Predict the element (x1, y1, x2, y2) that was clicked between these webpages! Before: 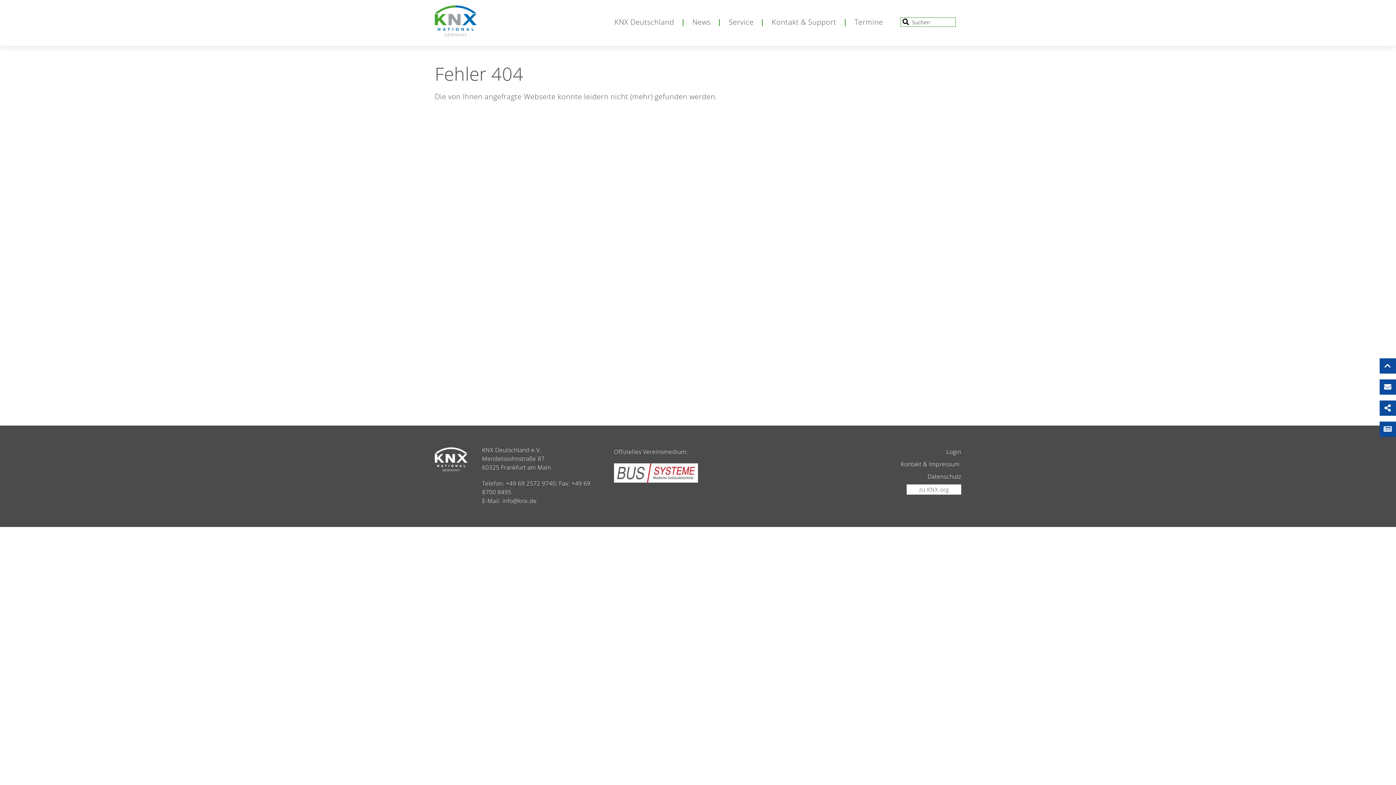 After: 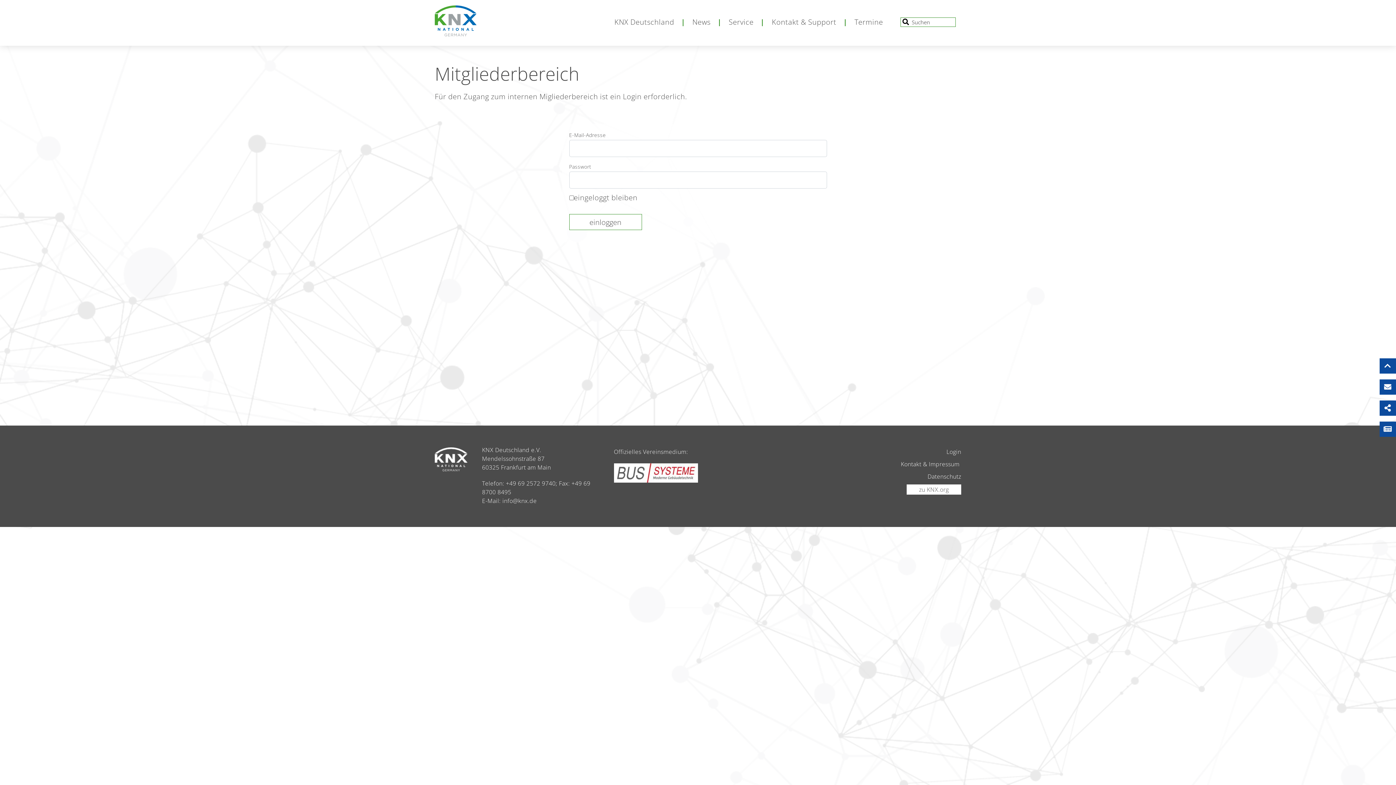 Action: bbox: (946, 448, 961, 456) label: Login